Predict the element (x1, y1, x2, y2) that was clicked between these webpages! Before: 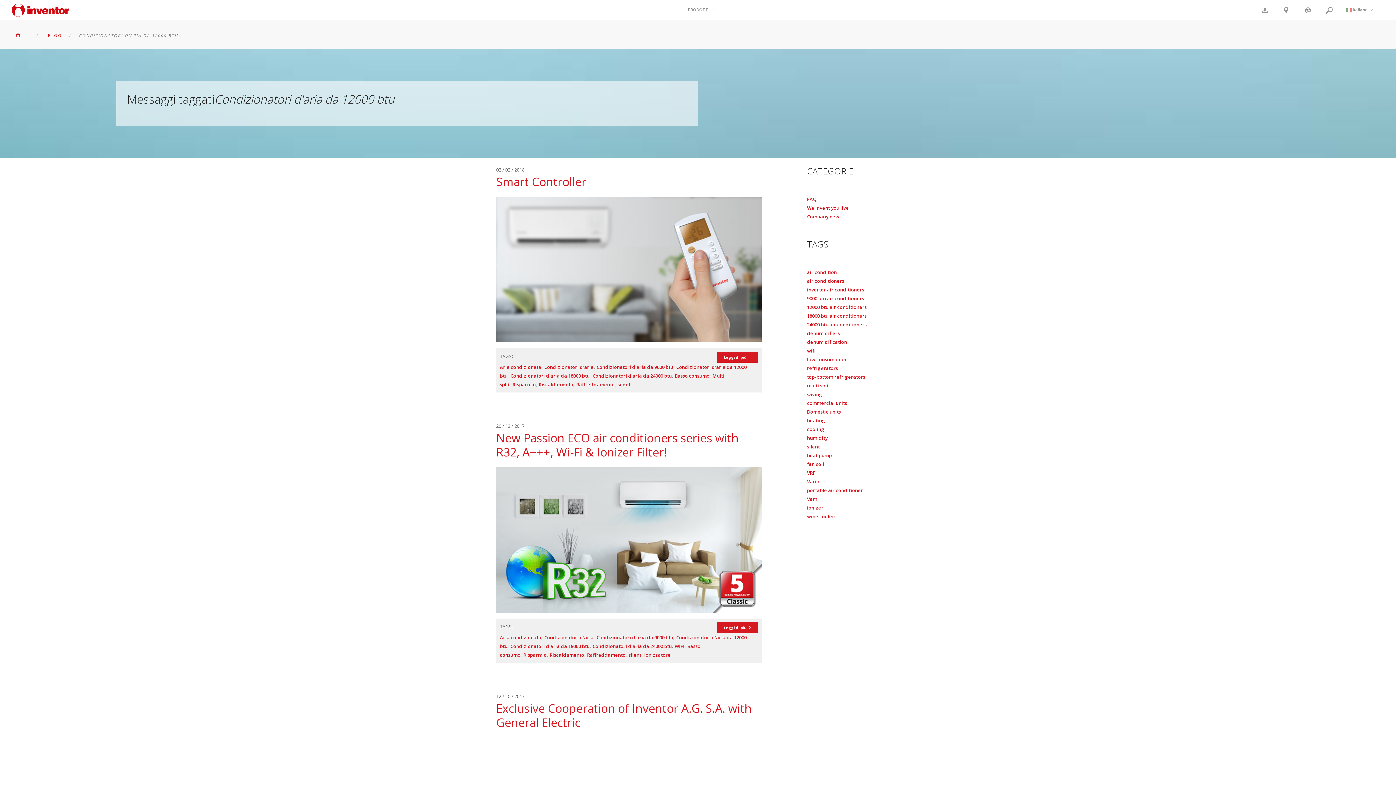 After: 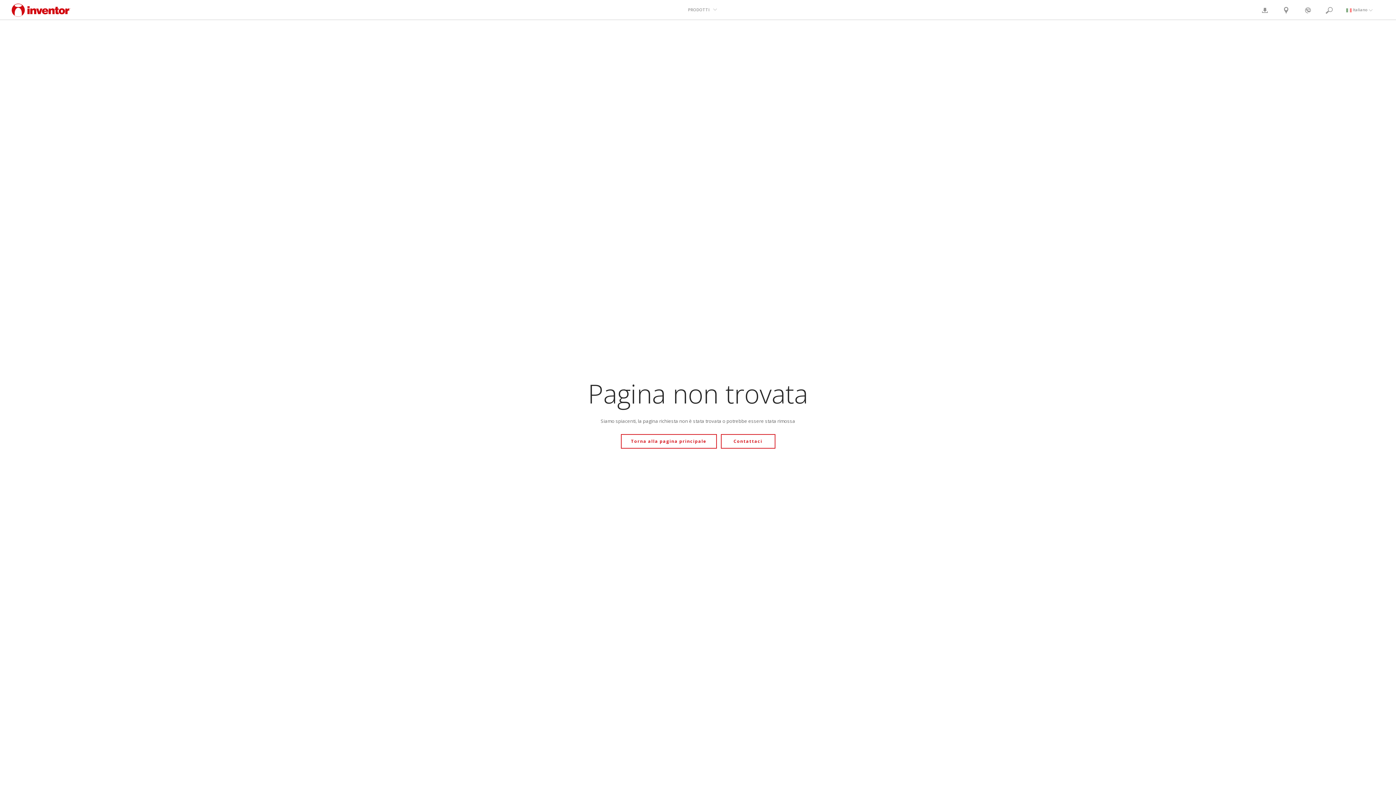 Action: bbox: (807, 330, 840, 336) label: dehumidifiers